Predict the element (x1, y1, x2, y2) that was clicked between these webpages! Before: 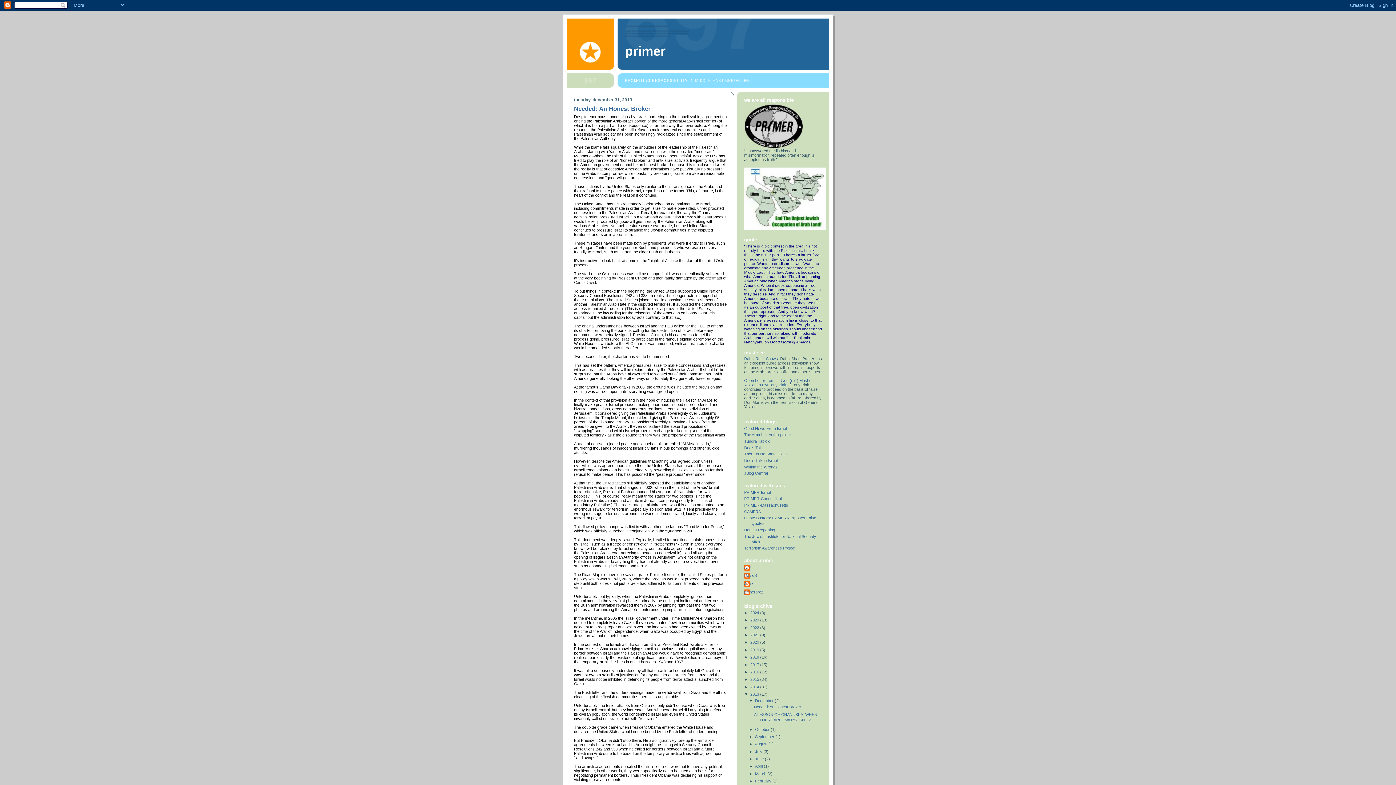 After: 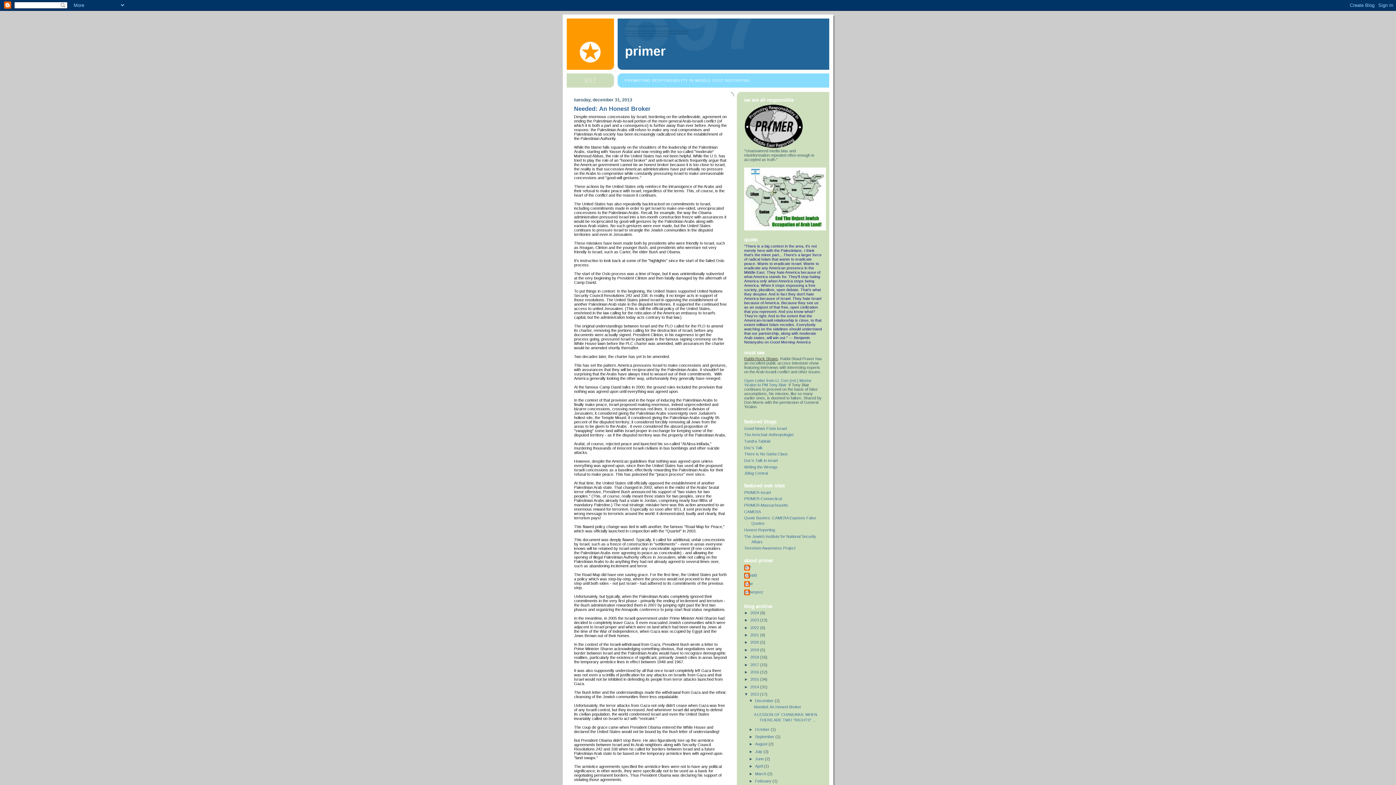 Action: label: Rabbi Rock Shows bbox: (744, 356, 778, 361)